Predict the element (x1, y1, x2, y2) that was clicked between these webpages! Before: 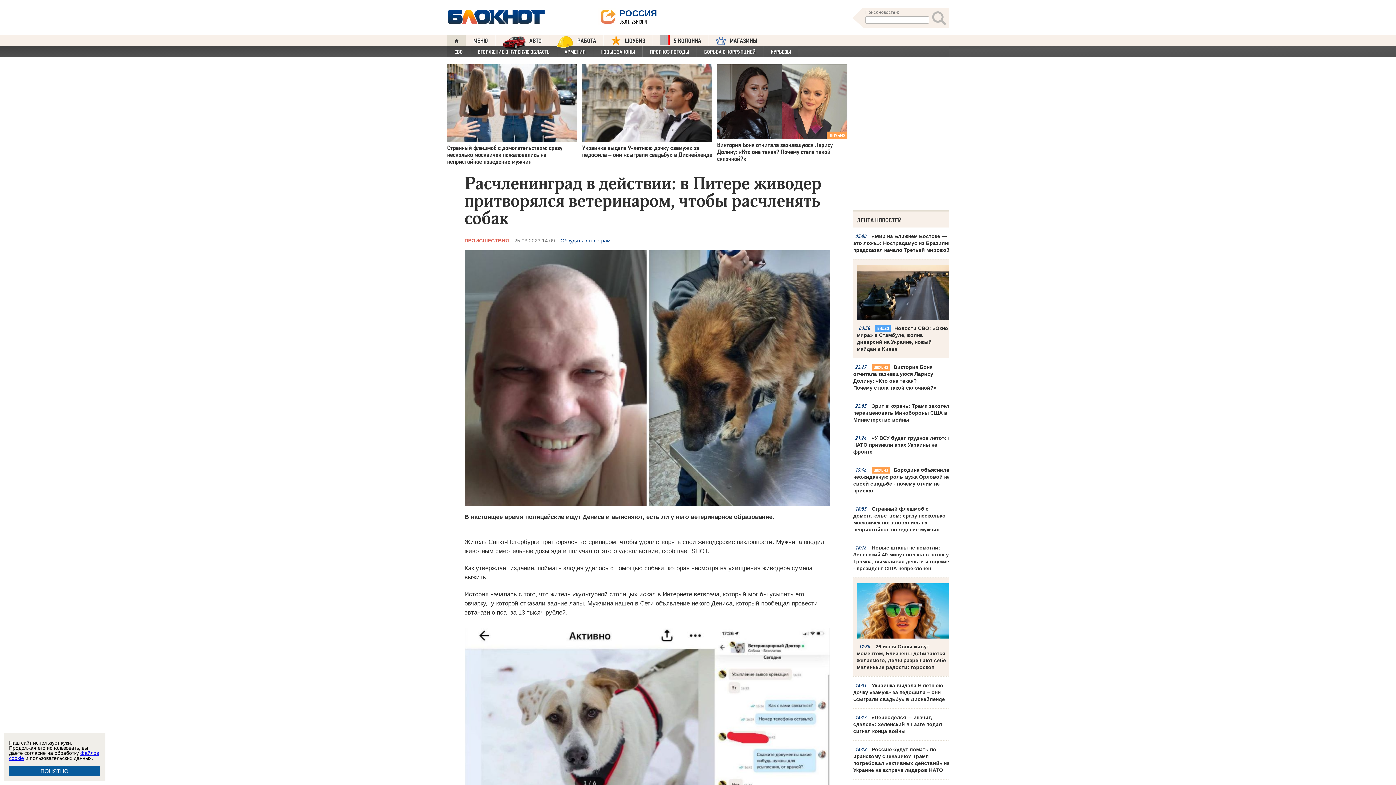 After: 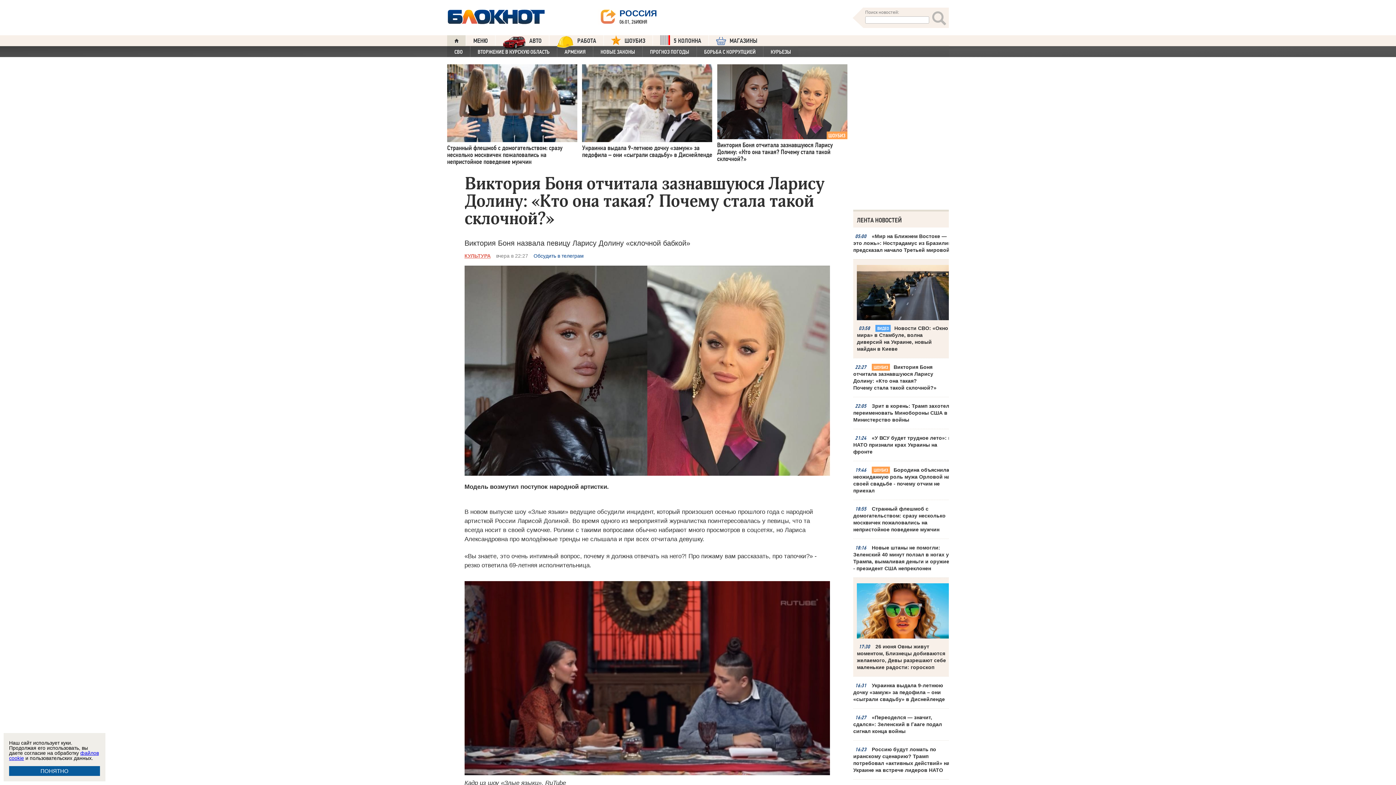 Action: bbox: (853, 400, 952, 428) label: Виктория Боня отчитала зазнавшуюся Ларису Долину: «Кто она такая? Почему стала такой склочной?» 